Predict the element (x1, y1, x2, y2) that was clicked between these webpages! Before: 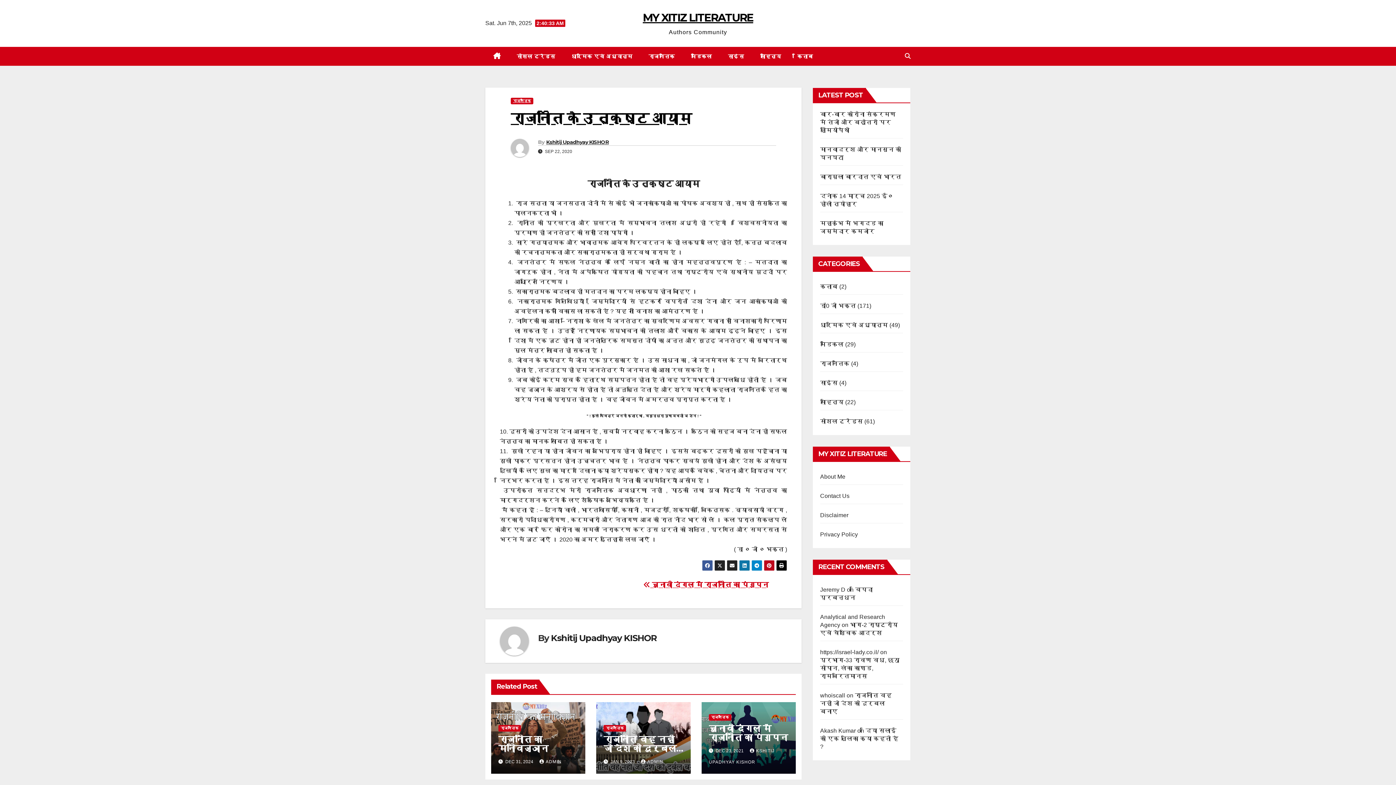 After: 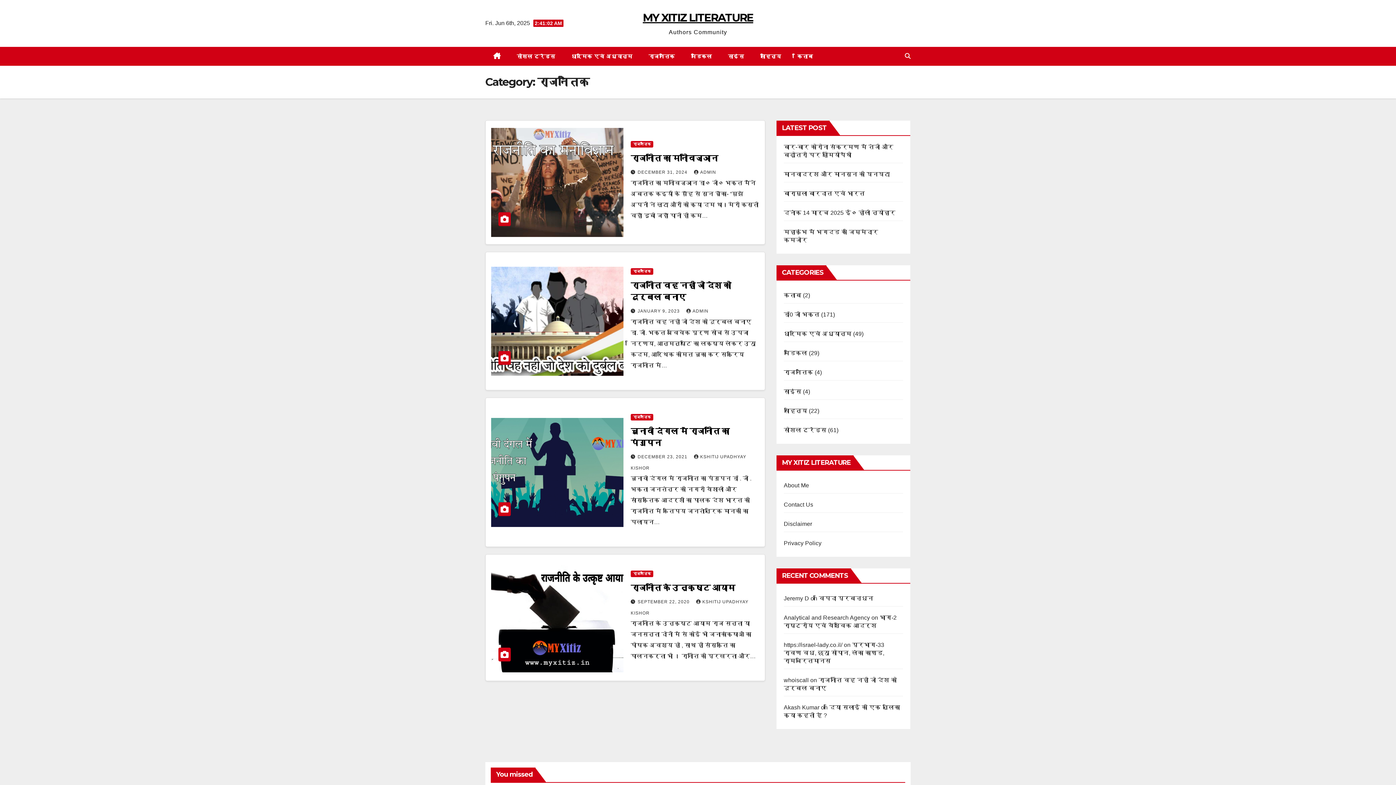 Action: bbox: (510, 97, 533, 104) label: राजनैतिक